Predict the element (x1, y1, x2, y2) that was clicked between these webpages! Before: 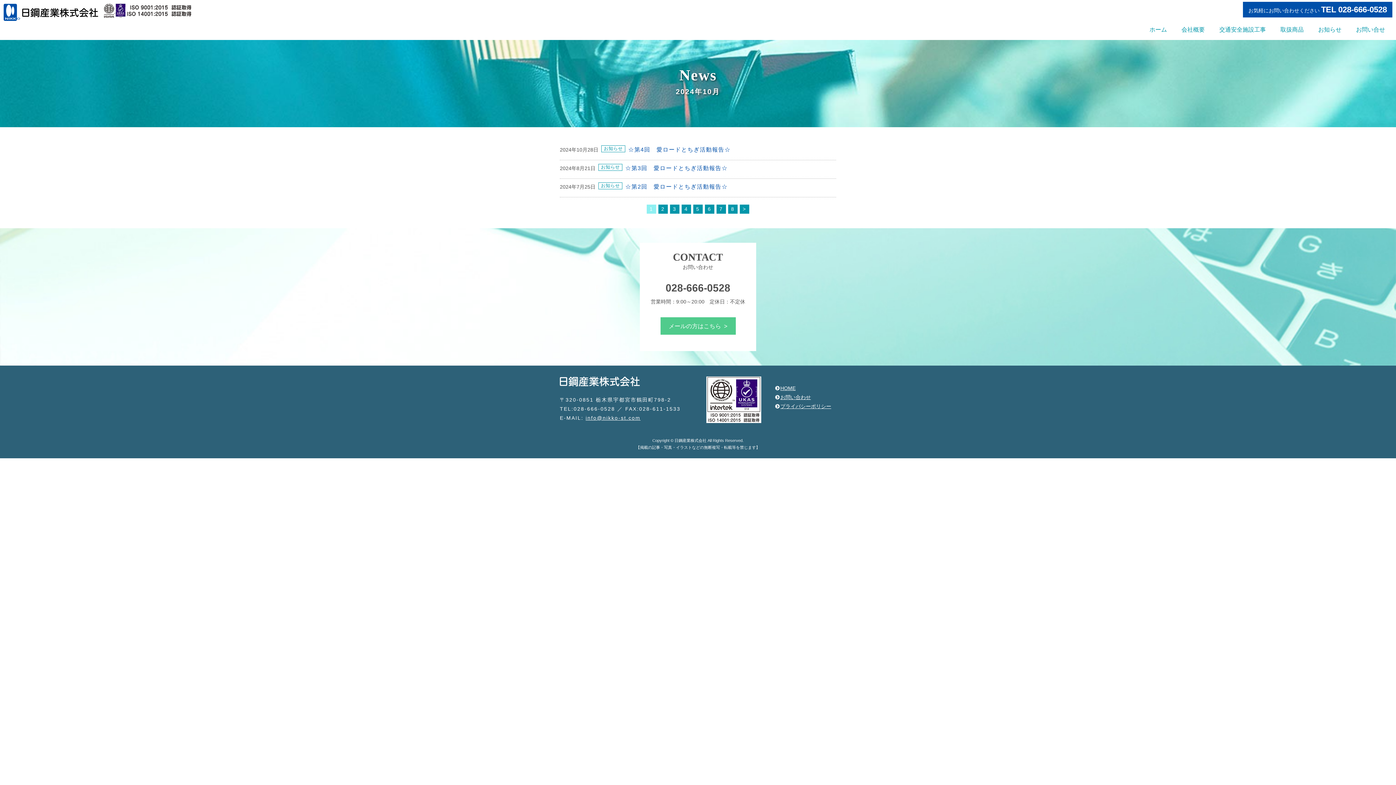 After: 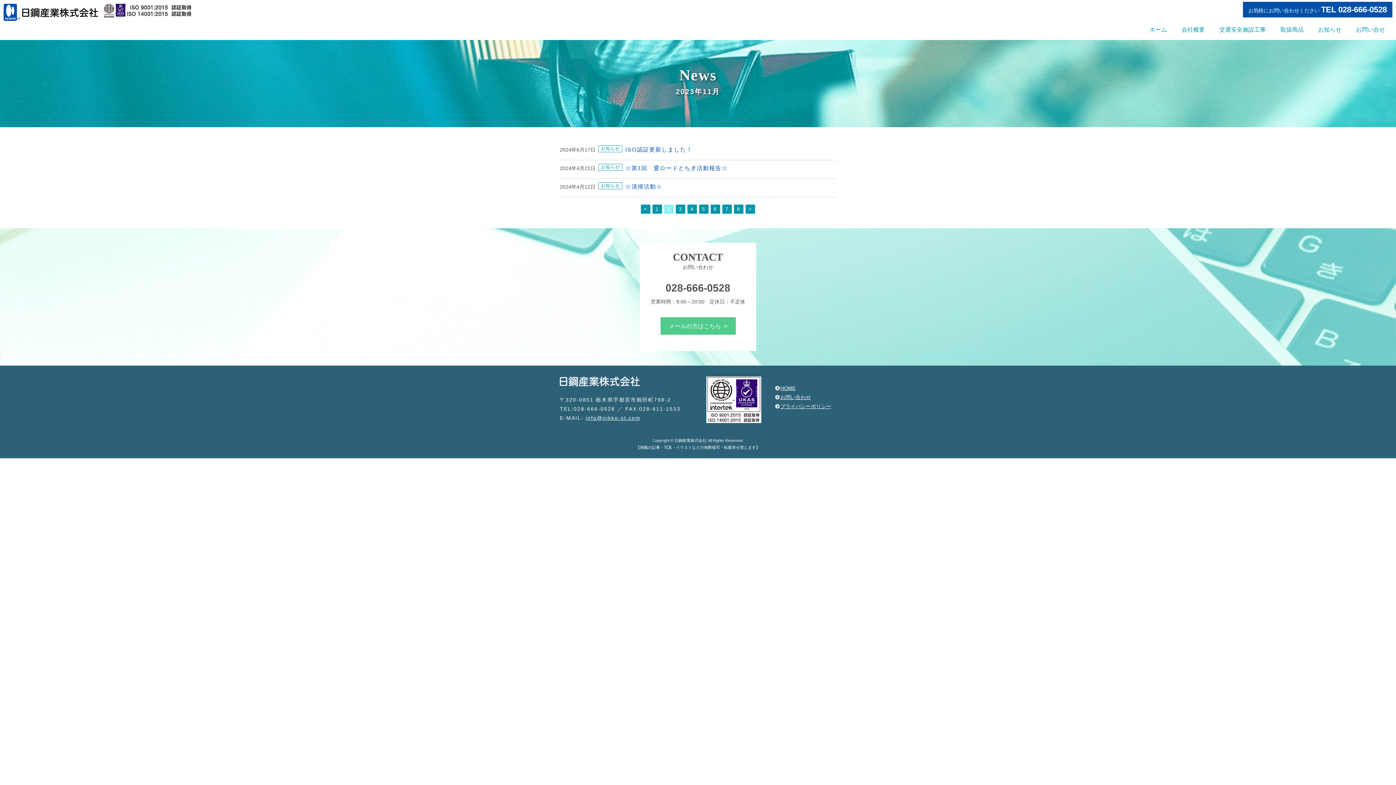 Action: bbox: (740, 204, 749, 214) label: >